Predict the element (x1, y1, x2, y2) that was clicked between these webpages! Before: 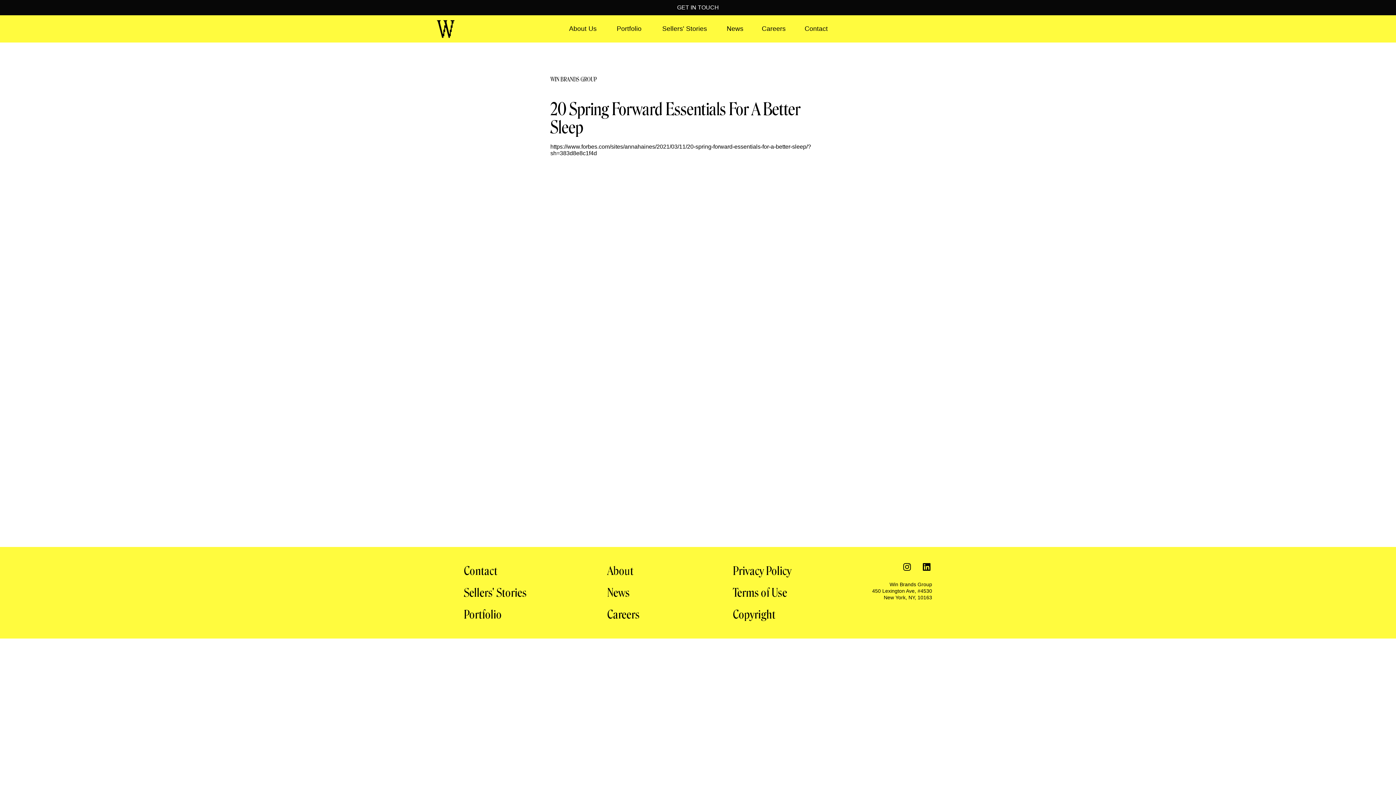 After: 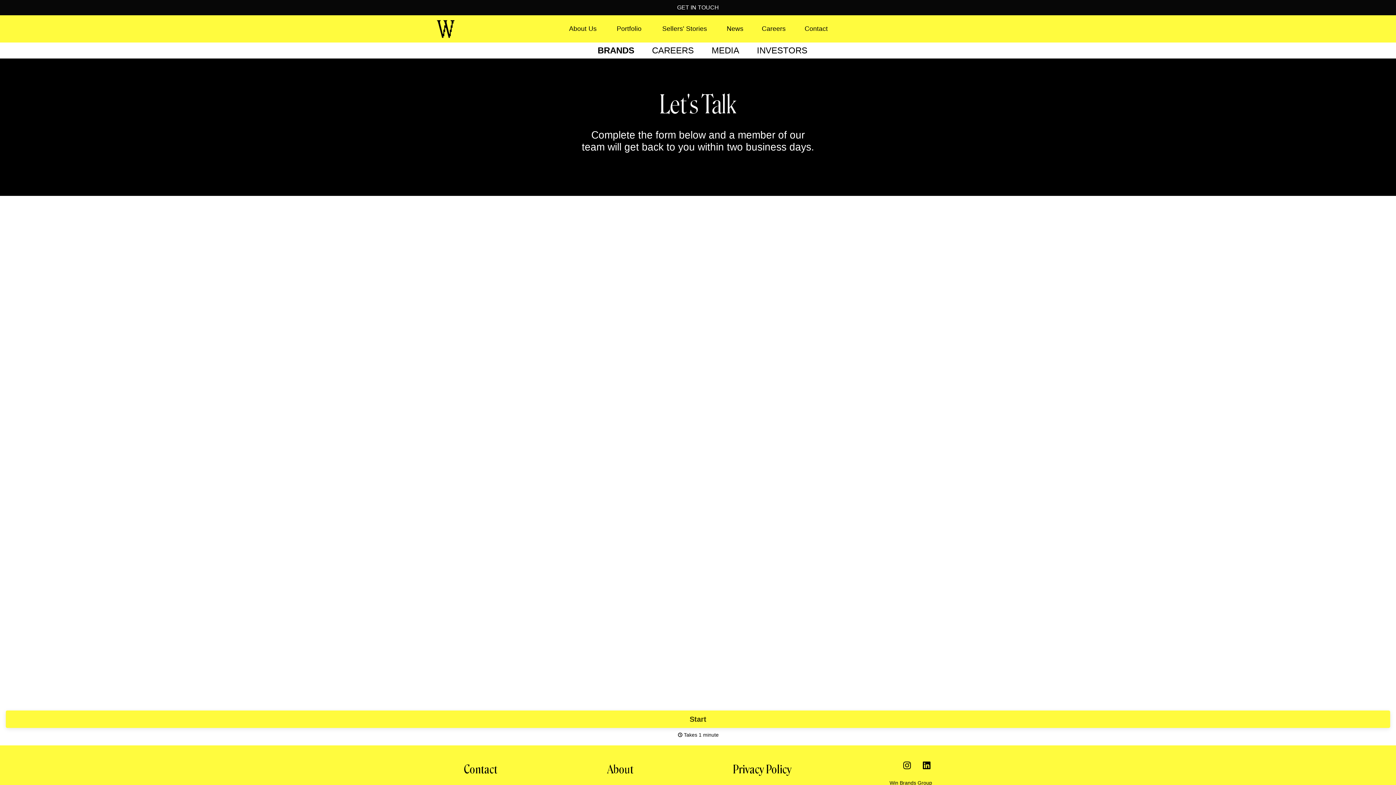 Action: label: GET IN TOUCH bbox: (0, 0, 1396, 15)